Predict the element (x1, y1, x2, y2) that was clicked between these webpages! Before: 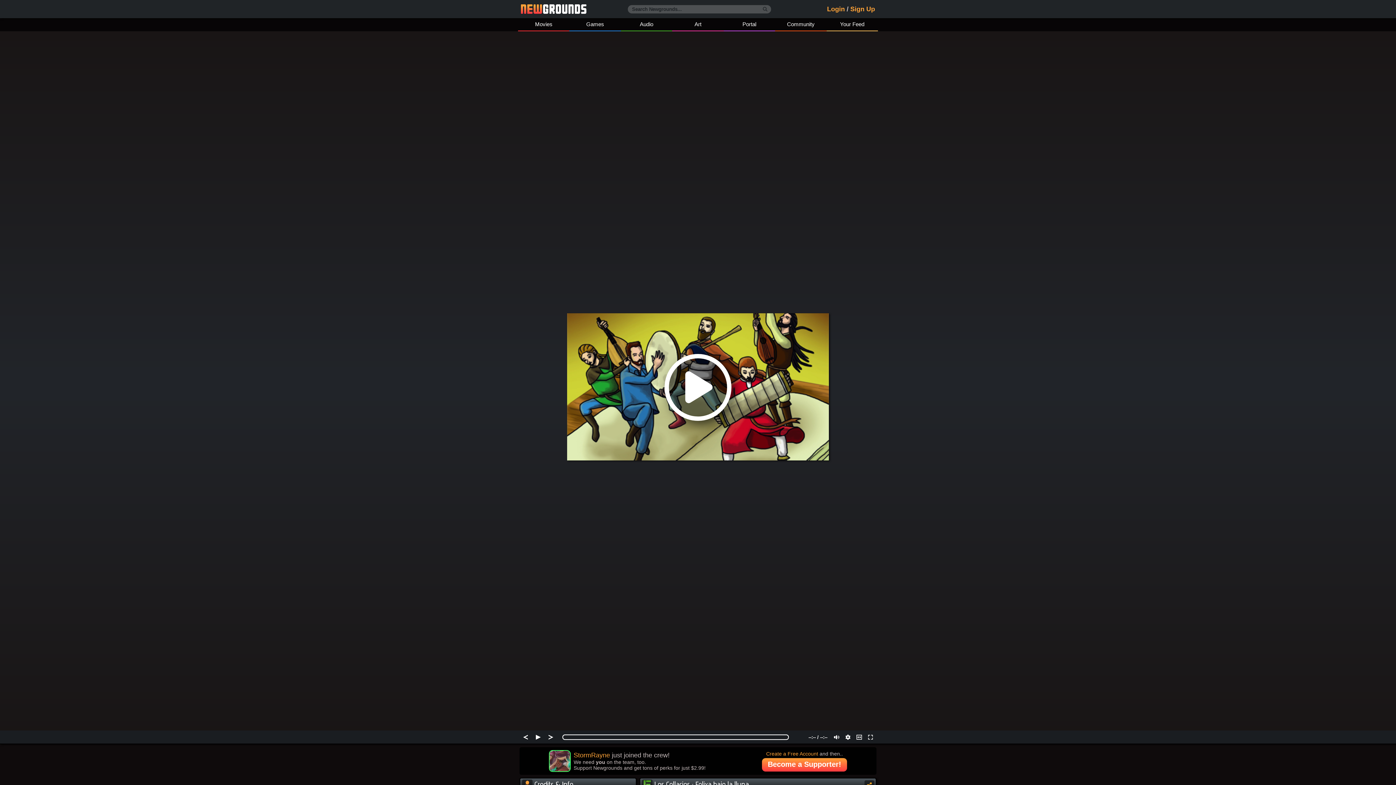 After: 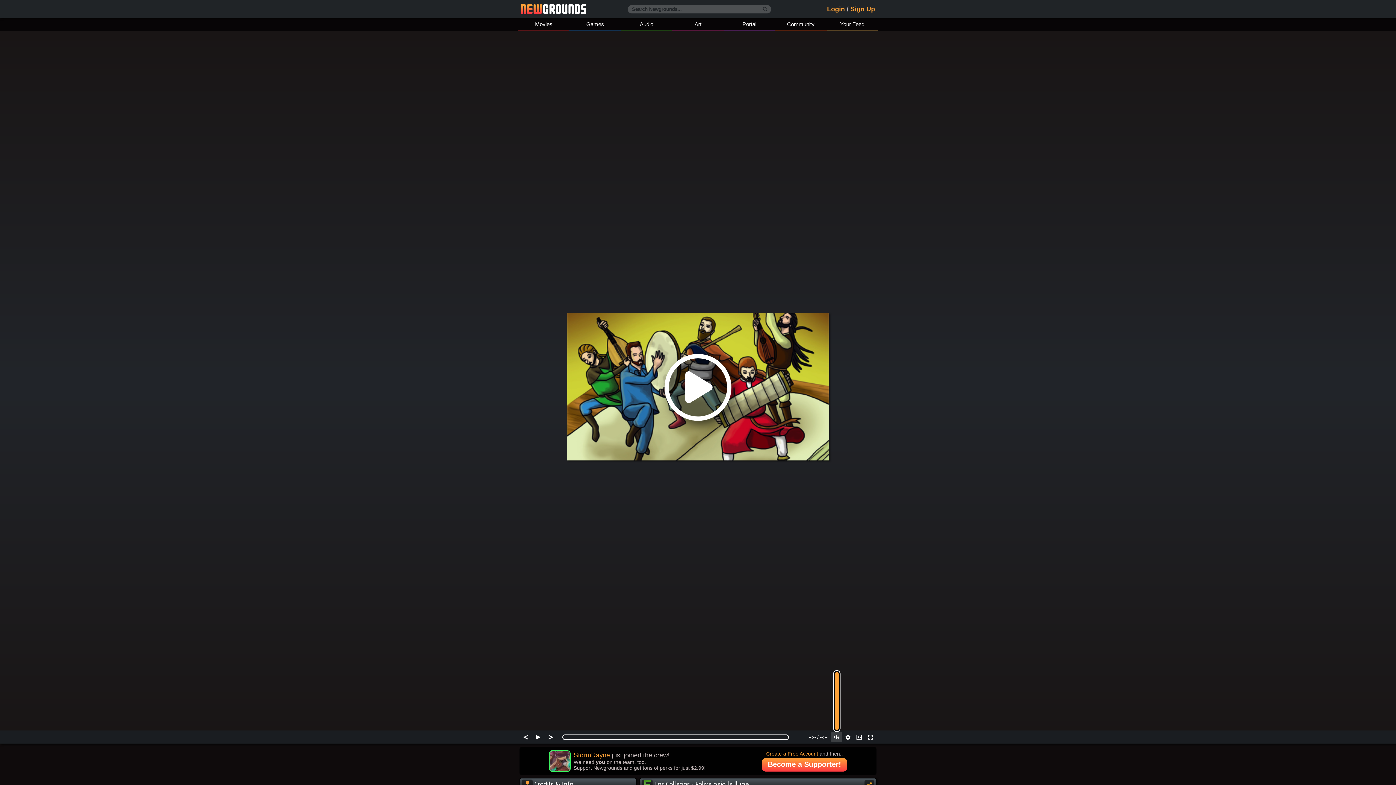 Action: bbox: (831, 732, 842, 742)